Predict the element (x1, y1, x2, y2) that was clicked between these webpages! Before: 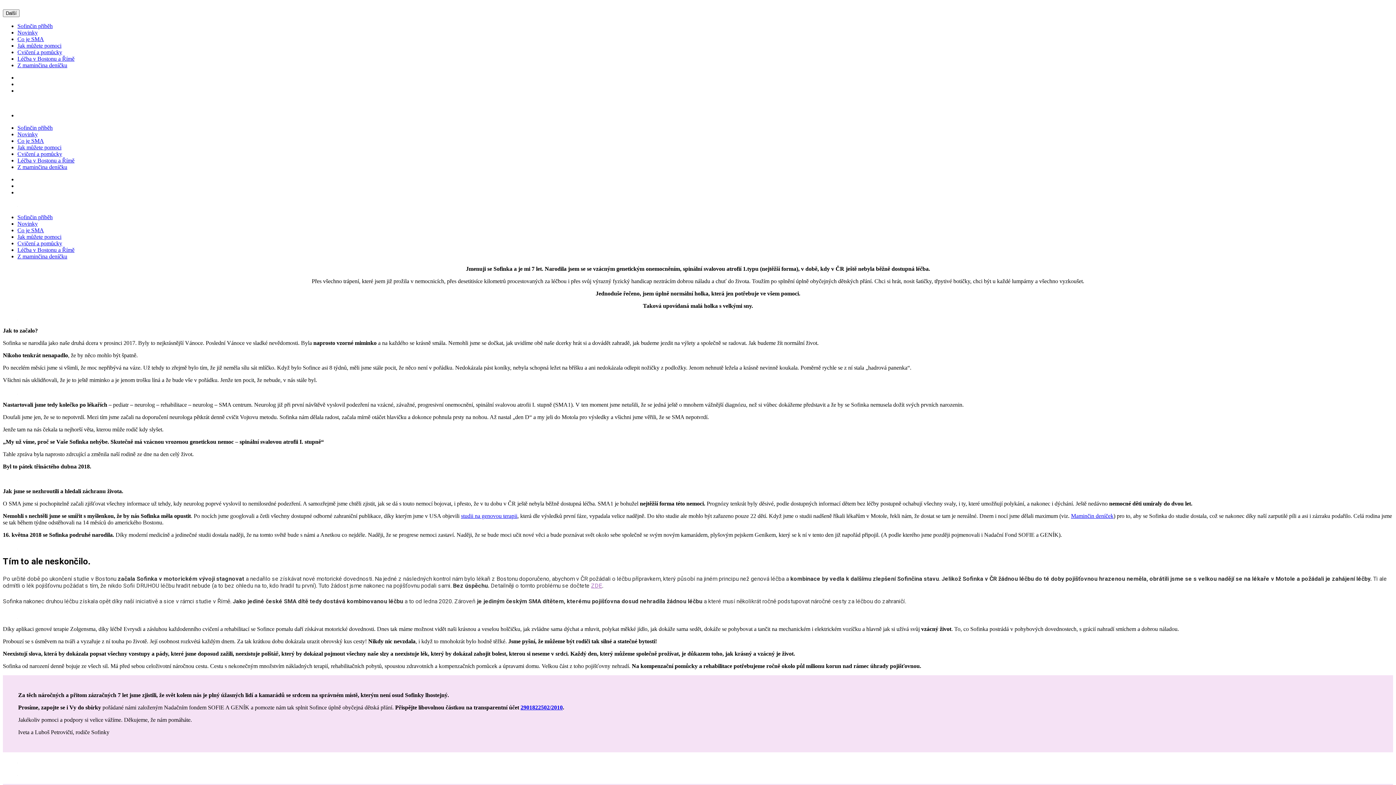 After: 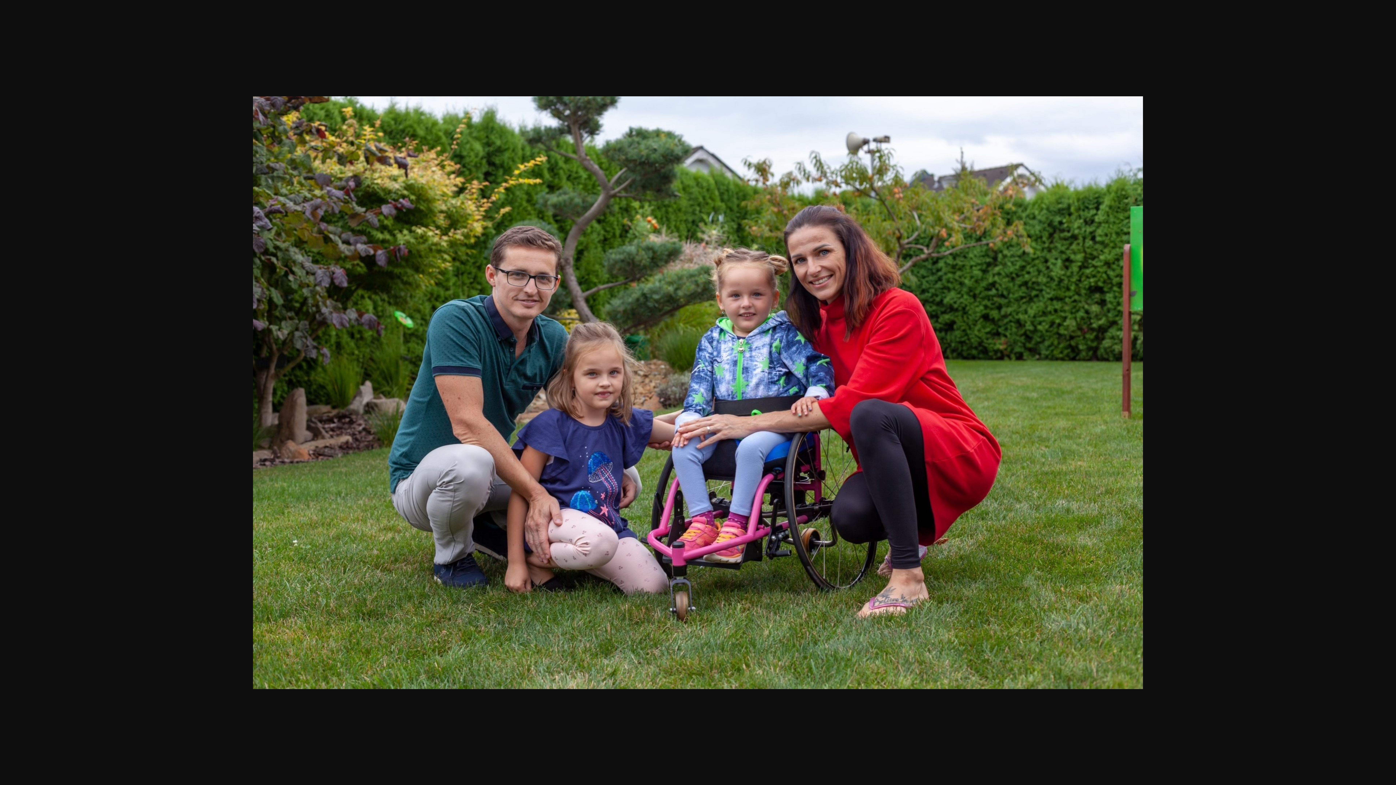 Action: bbox: (17, 770, 17, 777)